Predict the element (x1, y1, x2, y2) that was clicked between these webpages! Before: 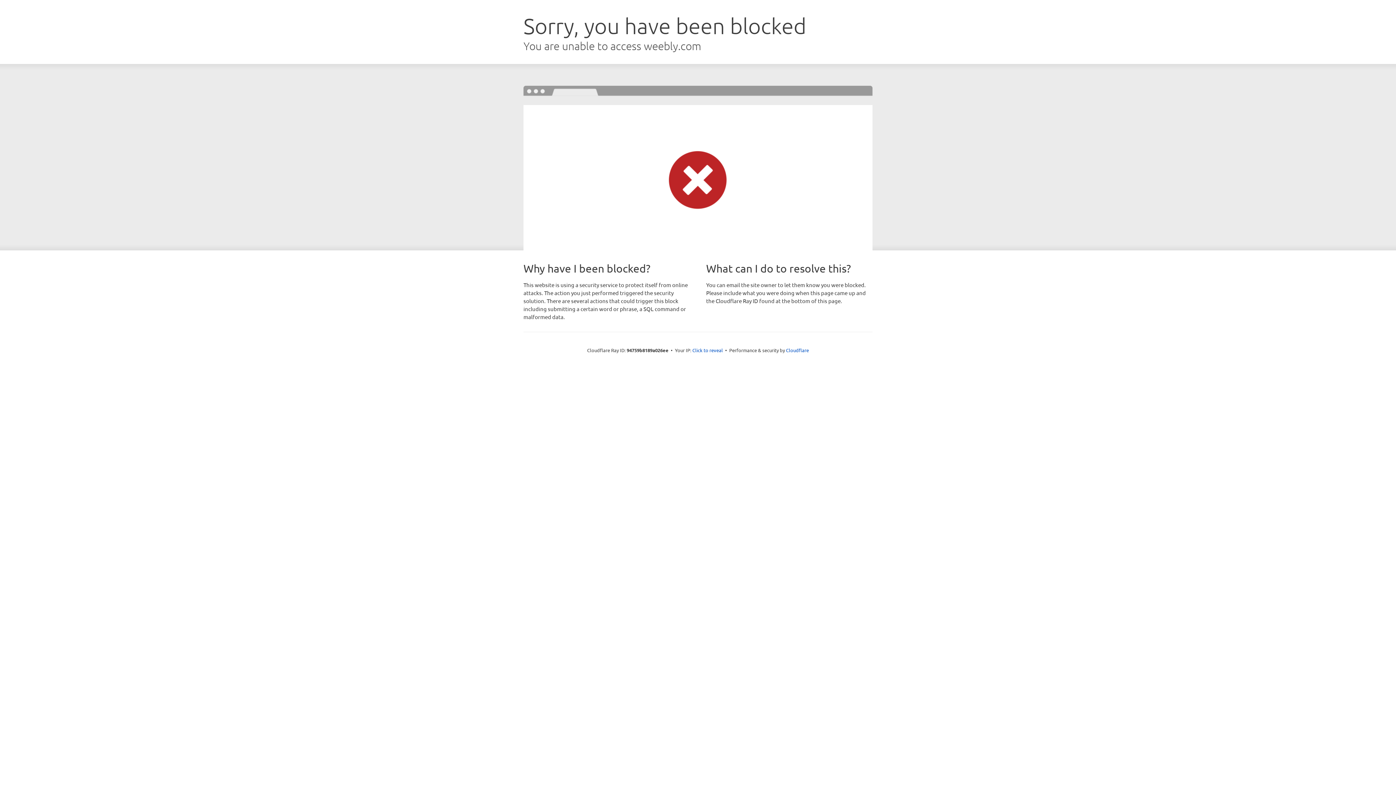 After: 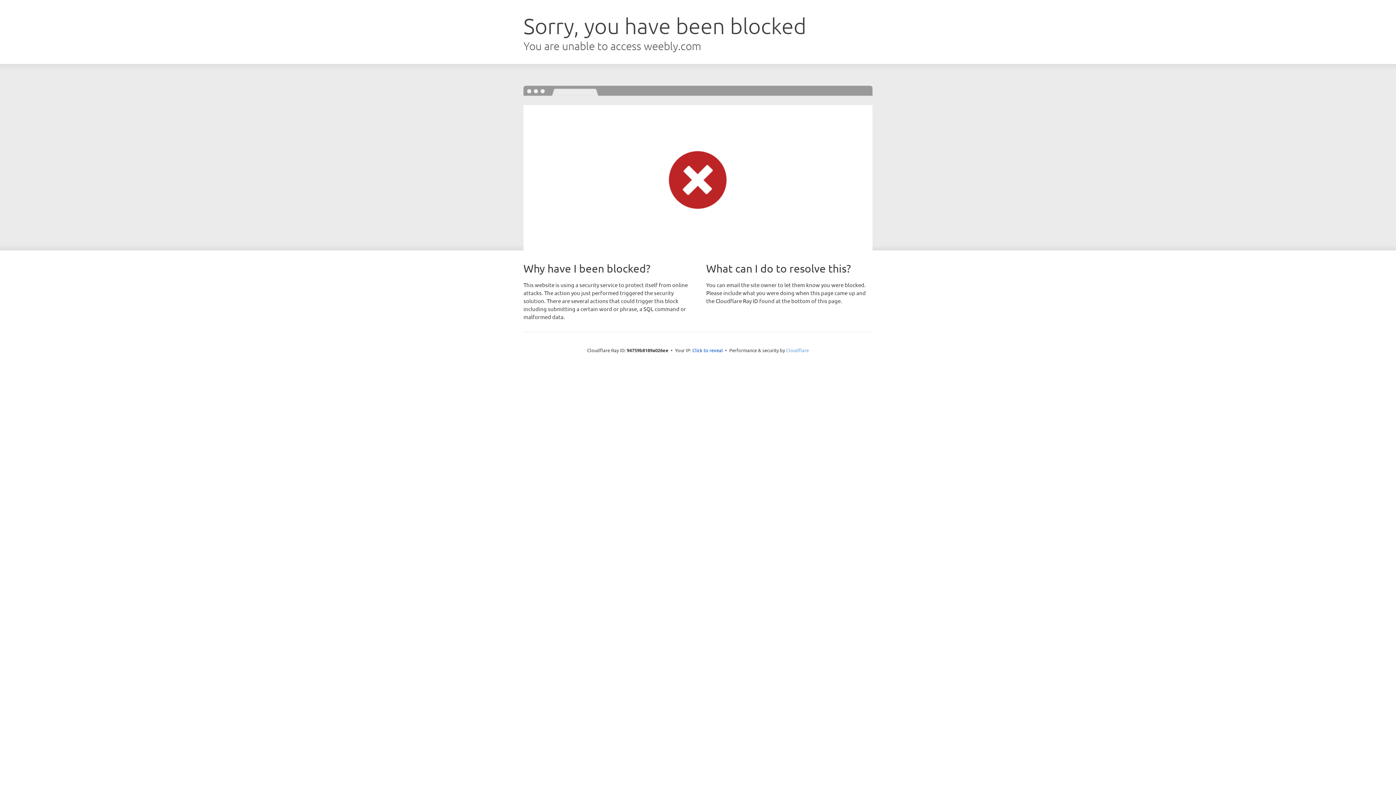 Action: label: Cloudflare bbox: (786, 347, 809, 353)